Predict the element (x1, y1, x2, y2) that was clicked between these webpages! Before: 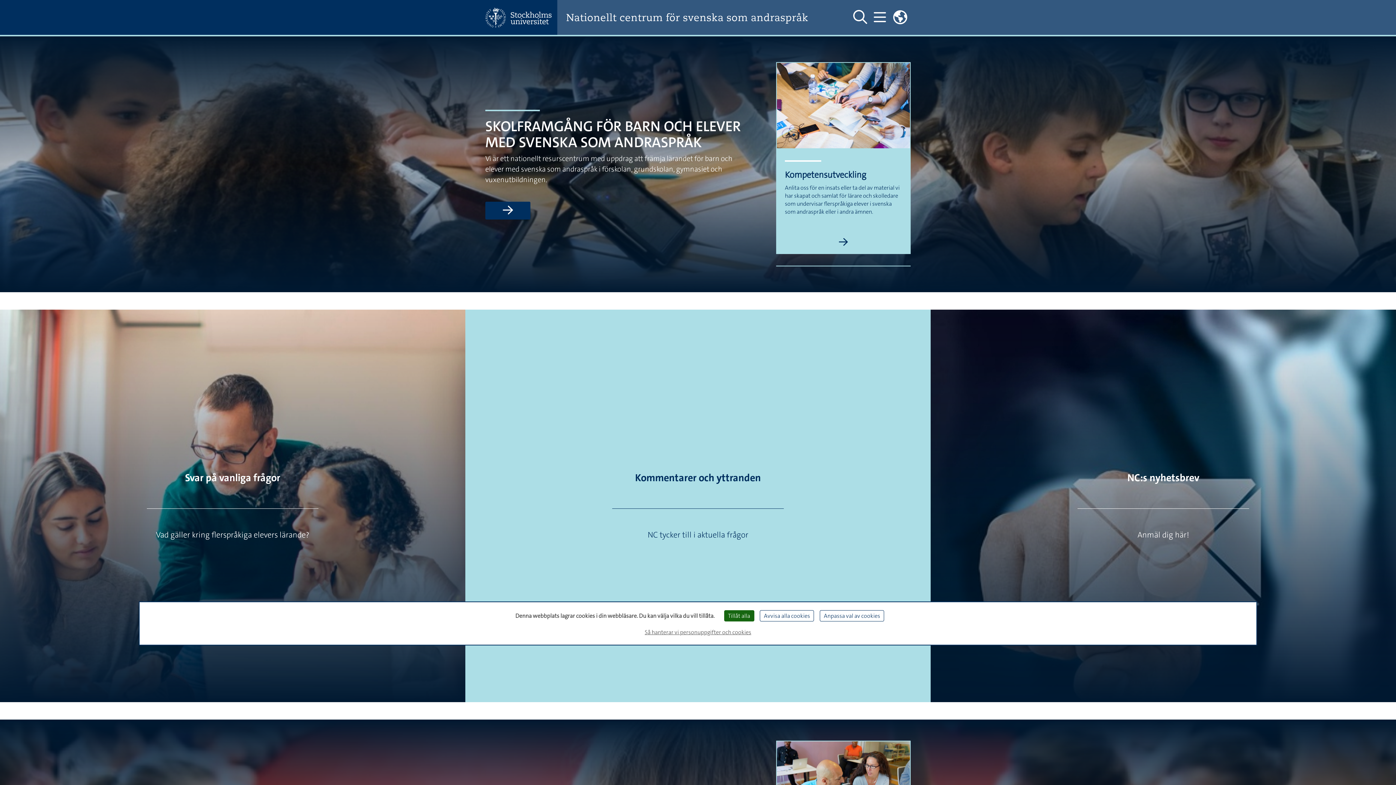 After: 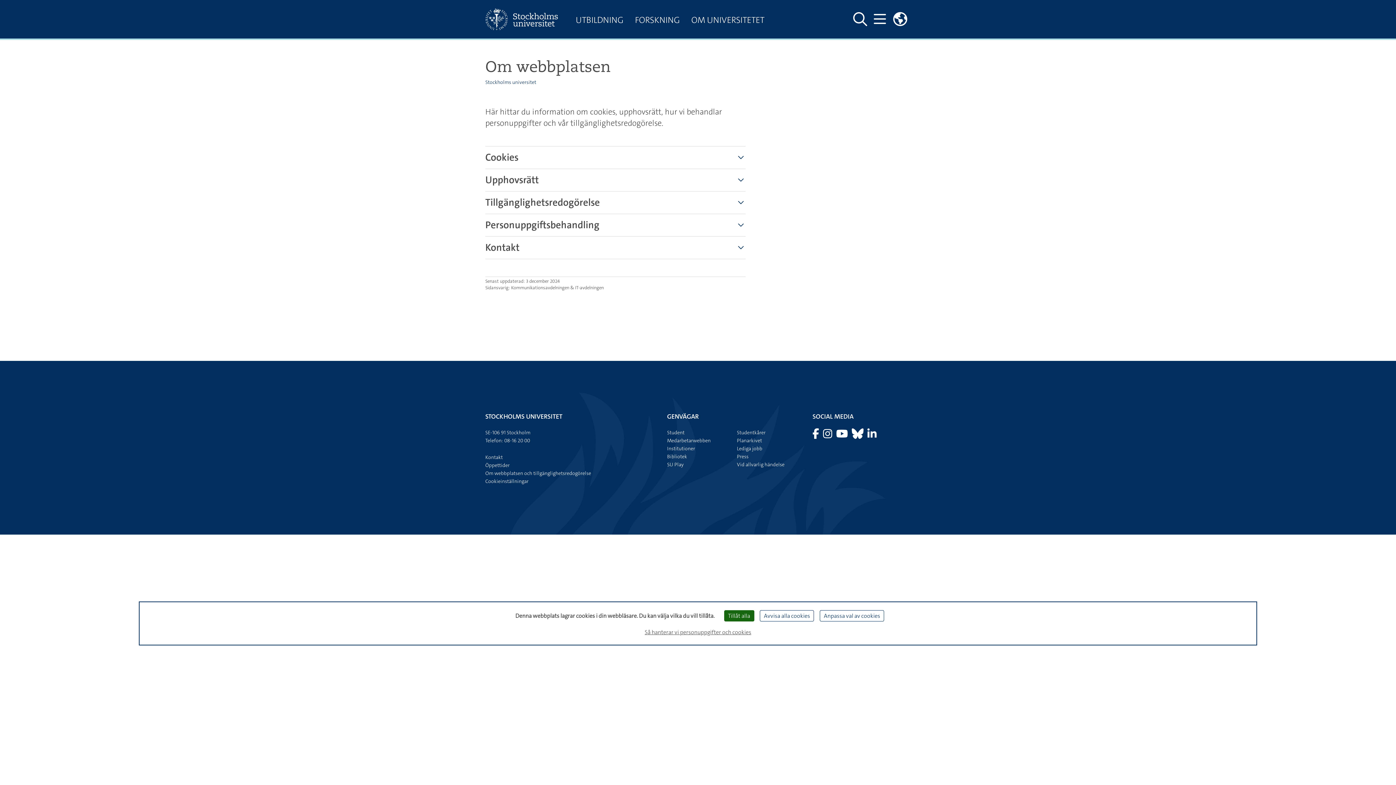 Action: label: Så hanterar vi personuppgifter och cookies bbox: (642, 625, 754, 639)